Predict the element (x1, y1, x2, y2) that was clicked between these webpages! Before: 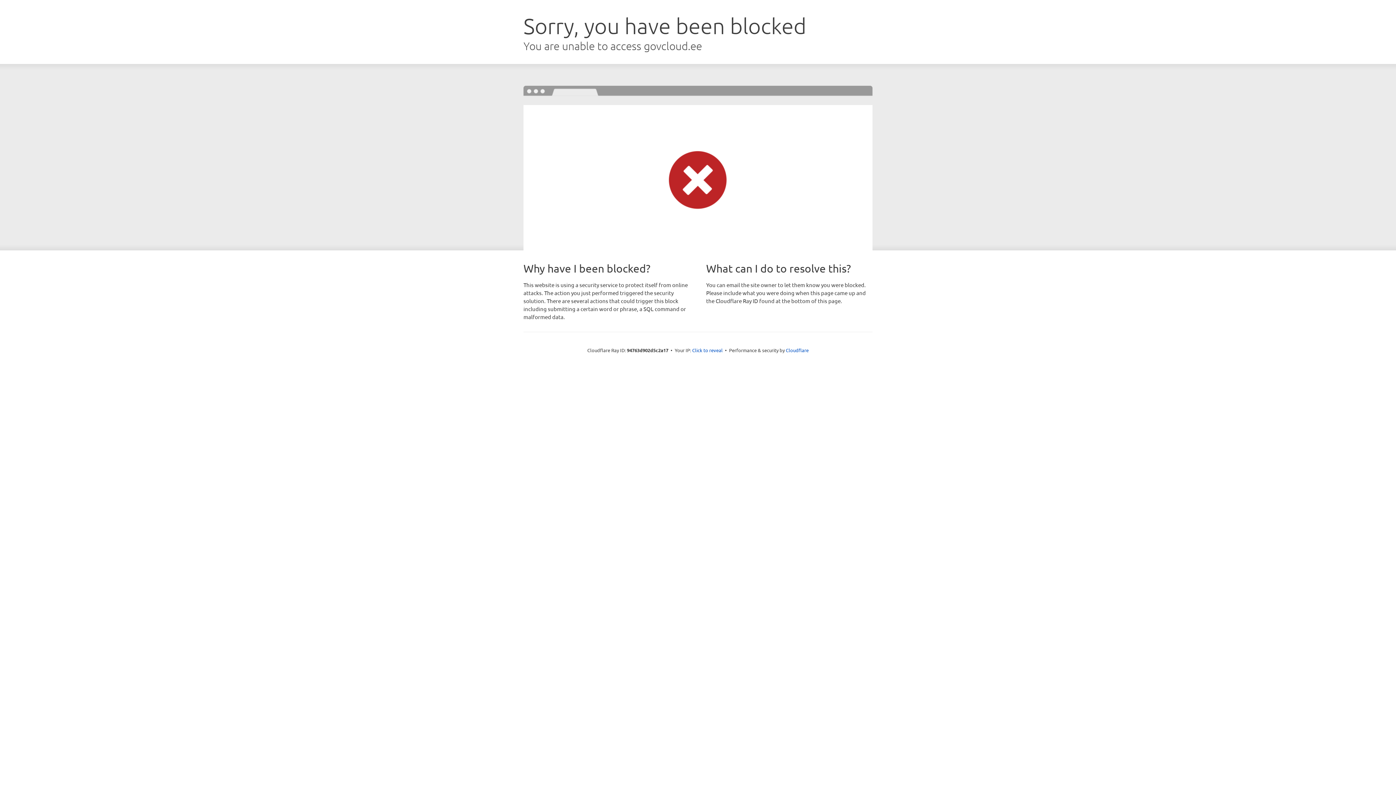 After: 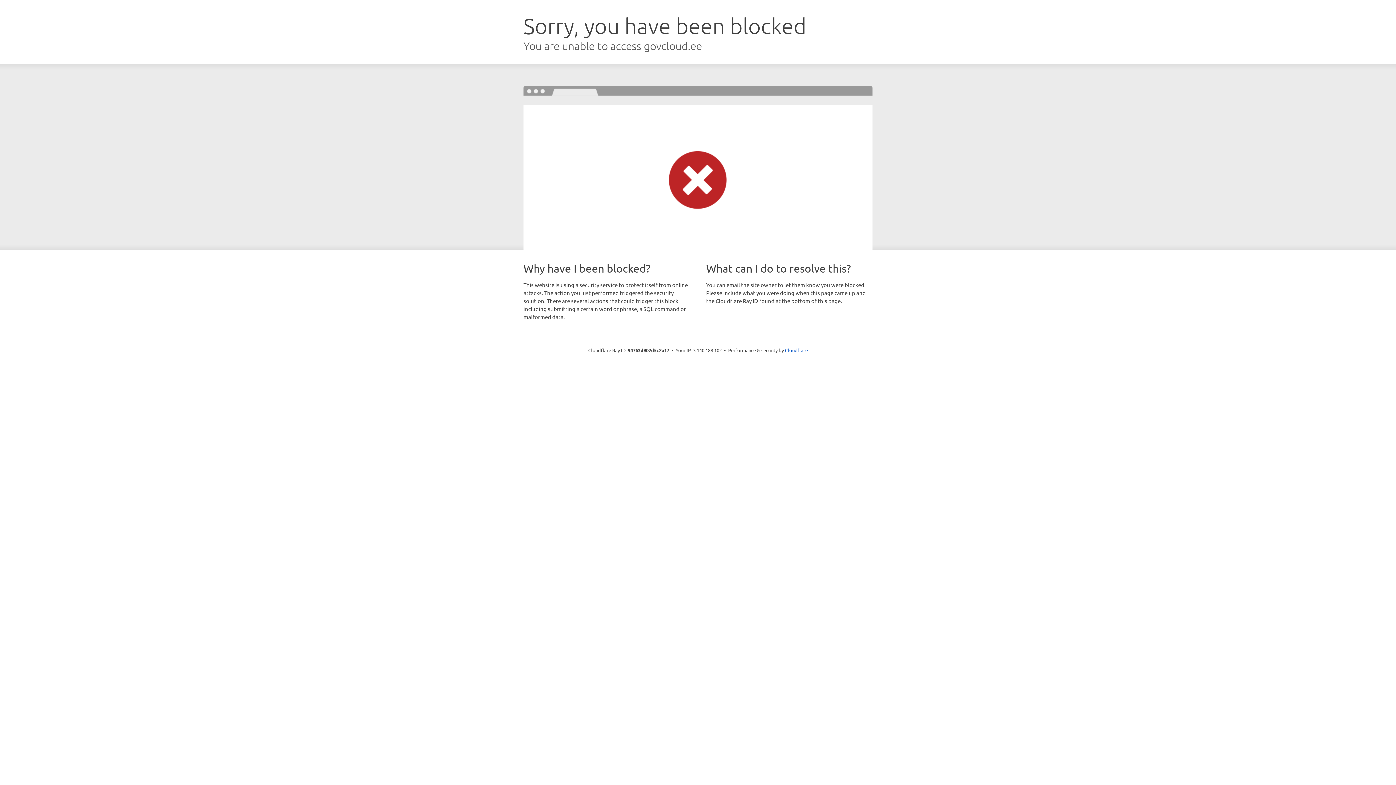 Action: label: Click to reveal bbox: (692, 346, 722, 353)